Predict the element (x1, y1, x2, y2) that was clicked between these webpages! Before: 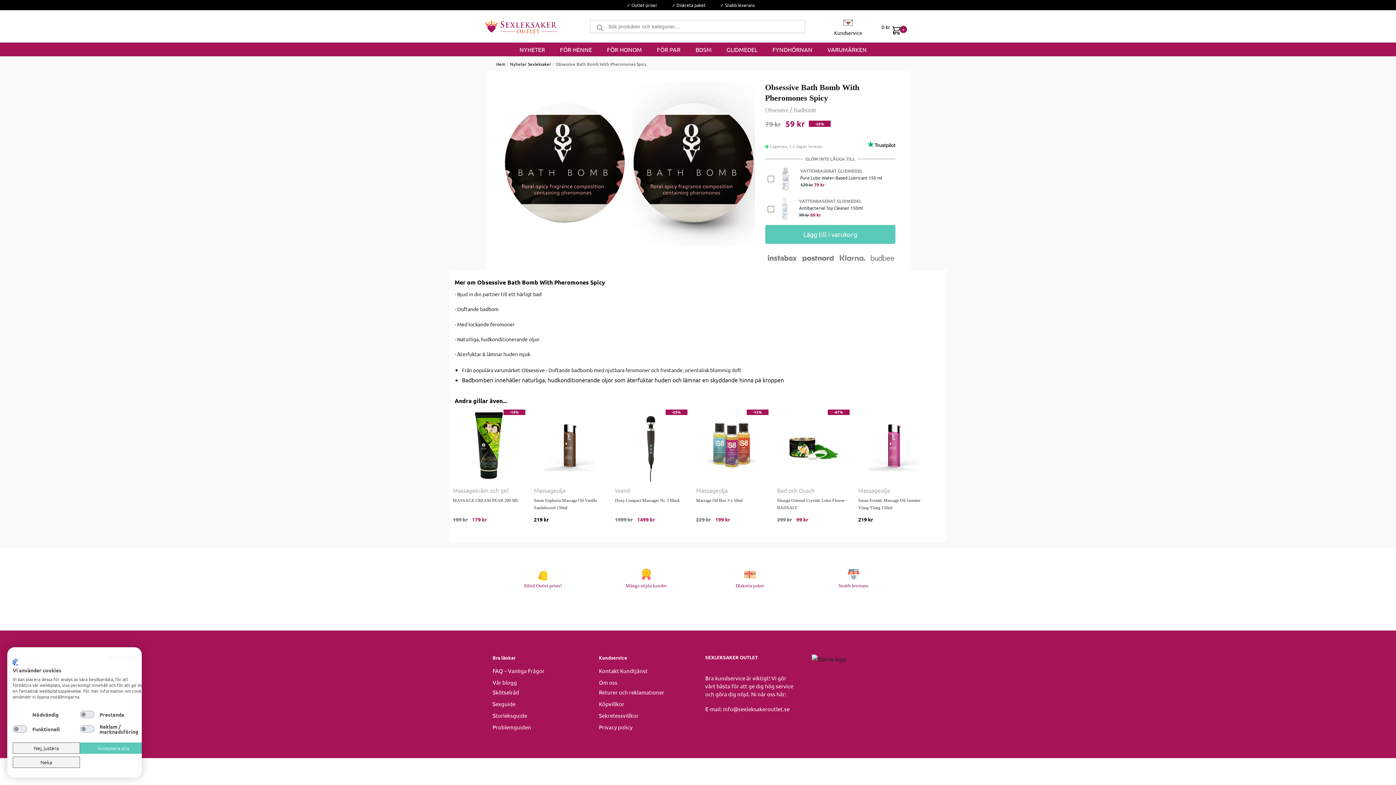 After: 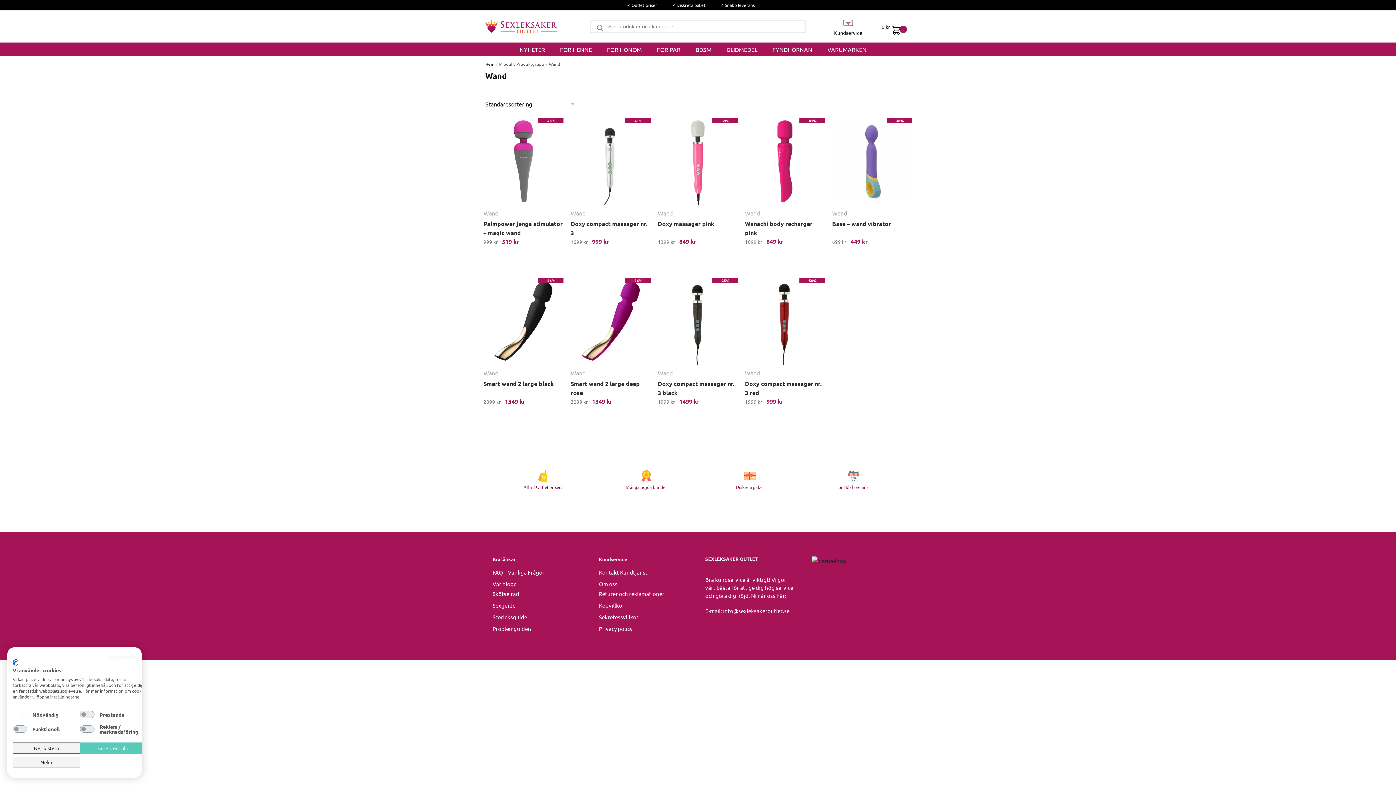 Action: label: Wand bbox: (615, 486, 687, 495)